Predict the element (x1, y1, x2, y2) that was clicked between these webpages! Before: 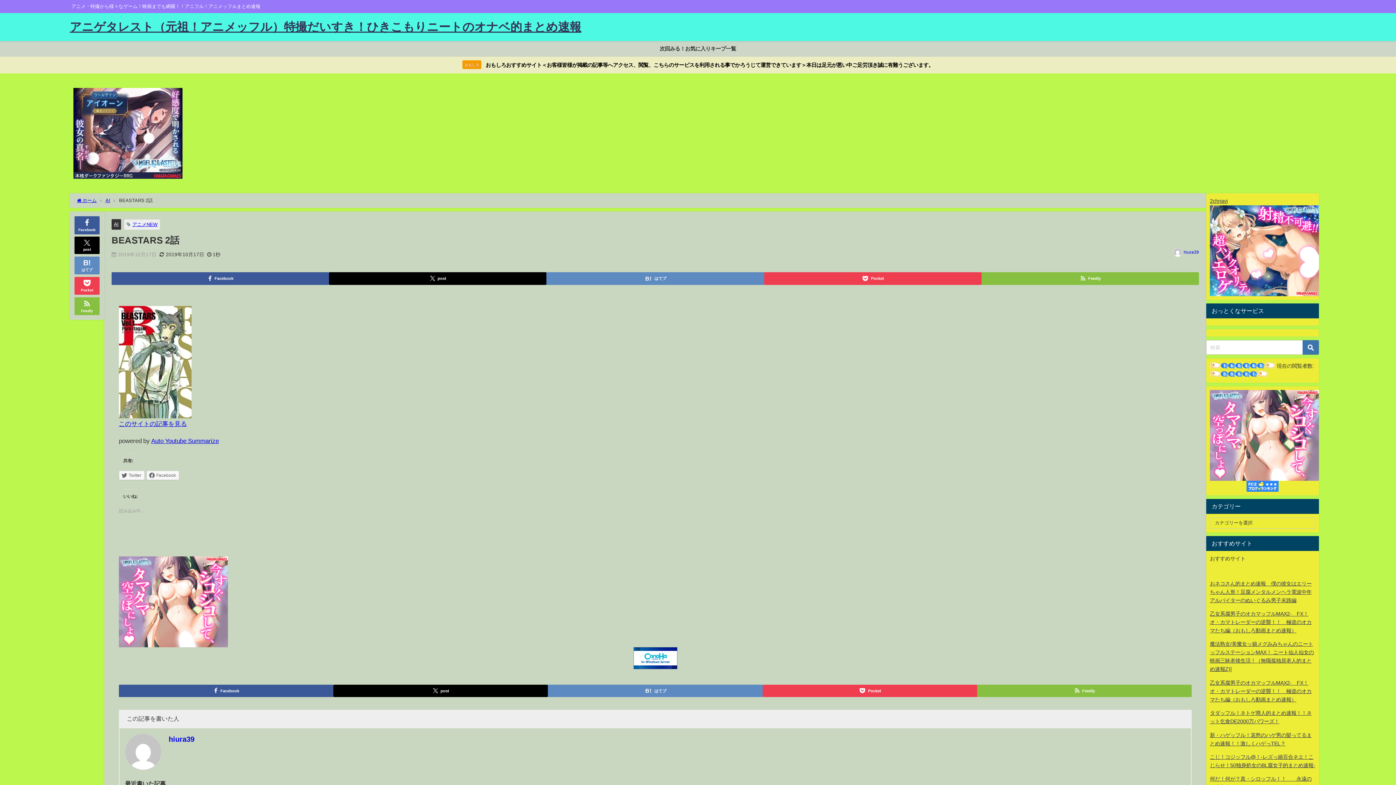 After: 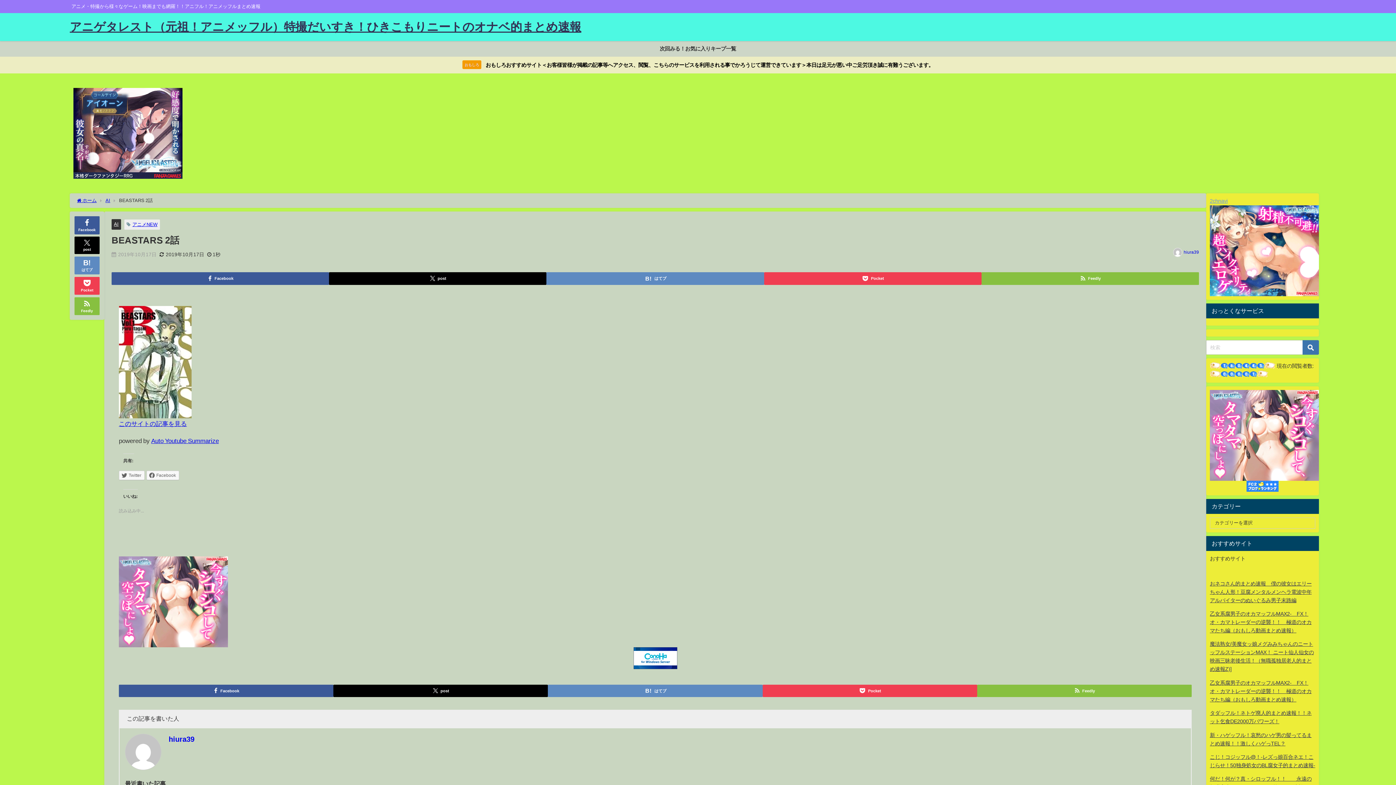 Action: bbox: (1210, 198, 1228, 203) label: 2chnavi